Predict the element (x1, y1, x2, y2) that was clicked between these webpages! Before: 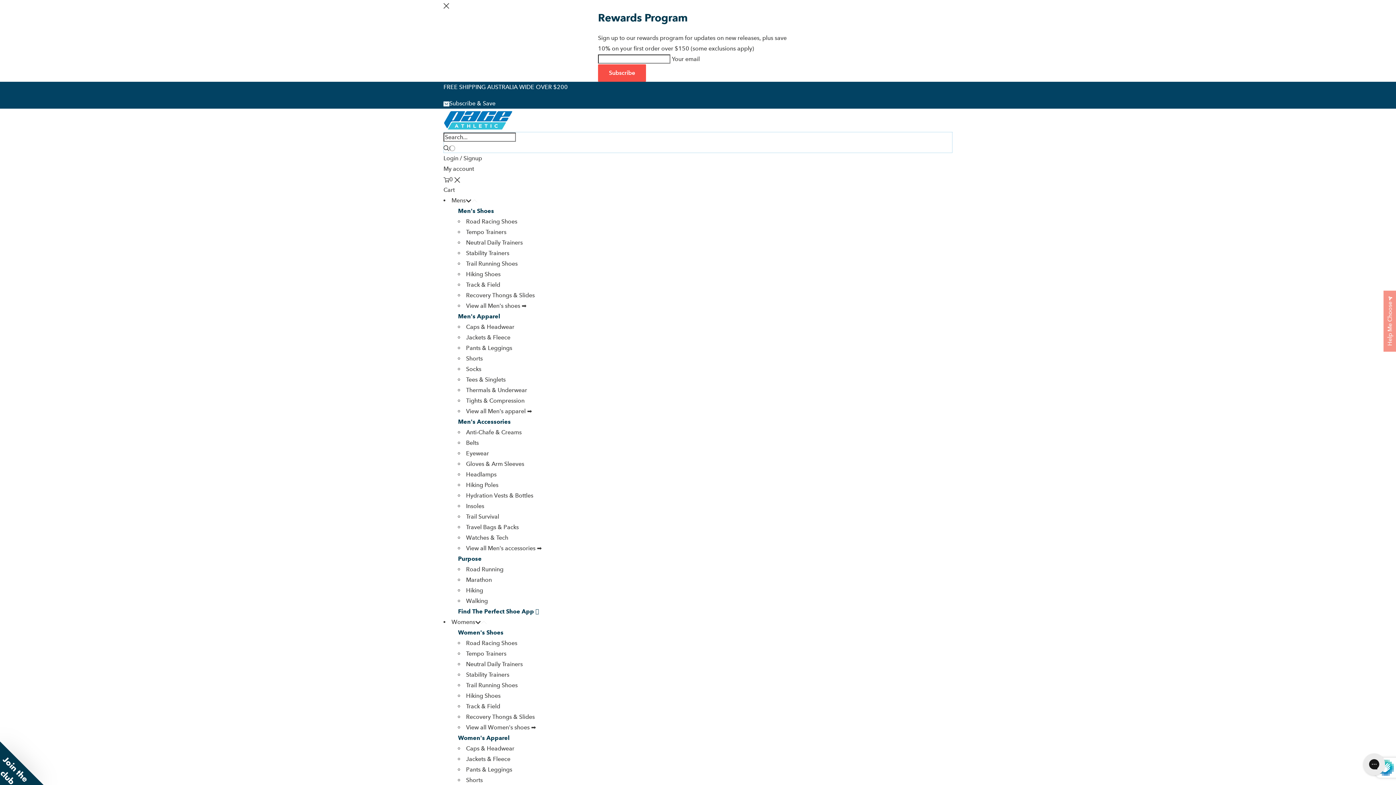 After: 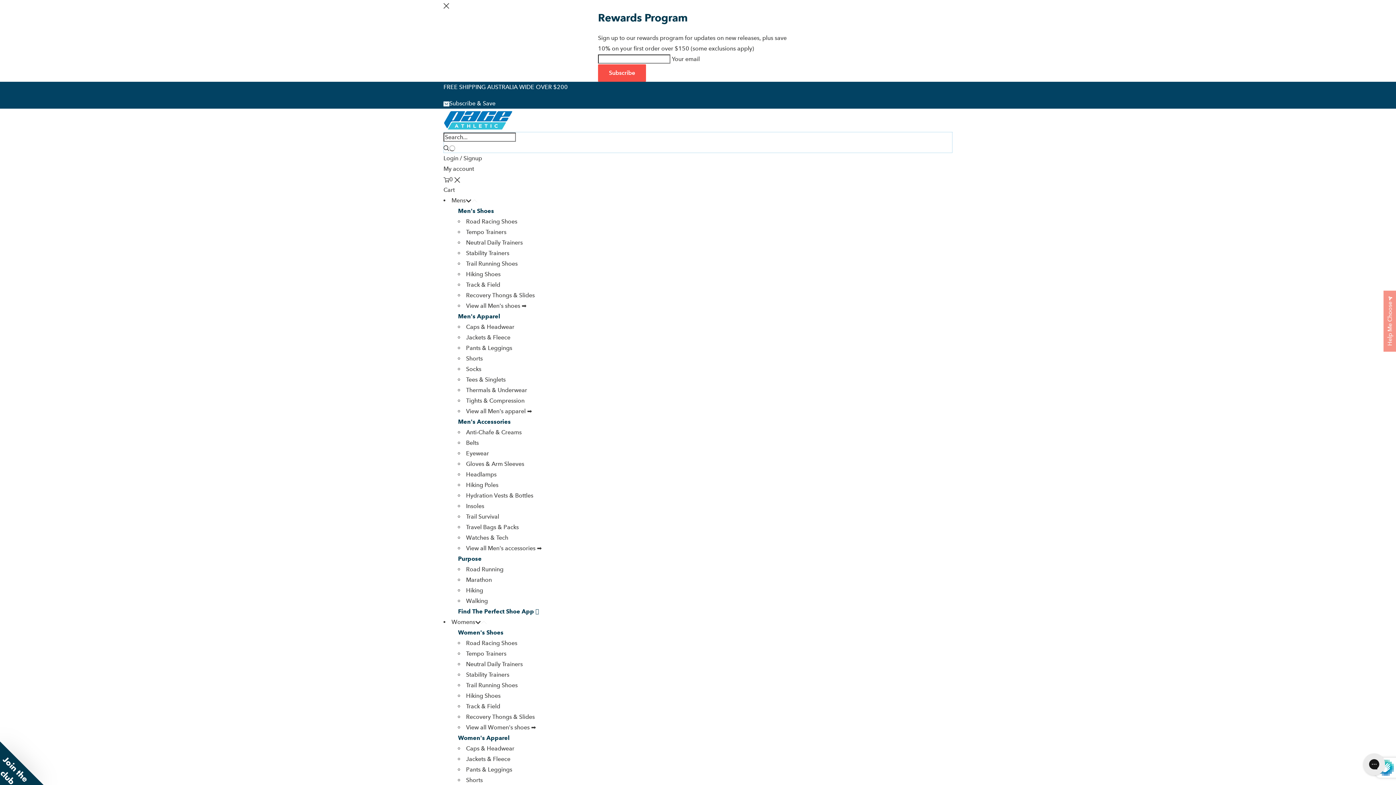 Action: bbox: (443, 0, 449, 10) label: Close